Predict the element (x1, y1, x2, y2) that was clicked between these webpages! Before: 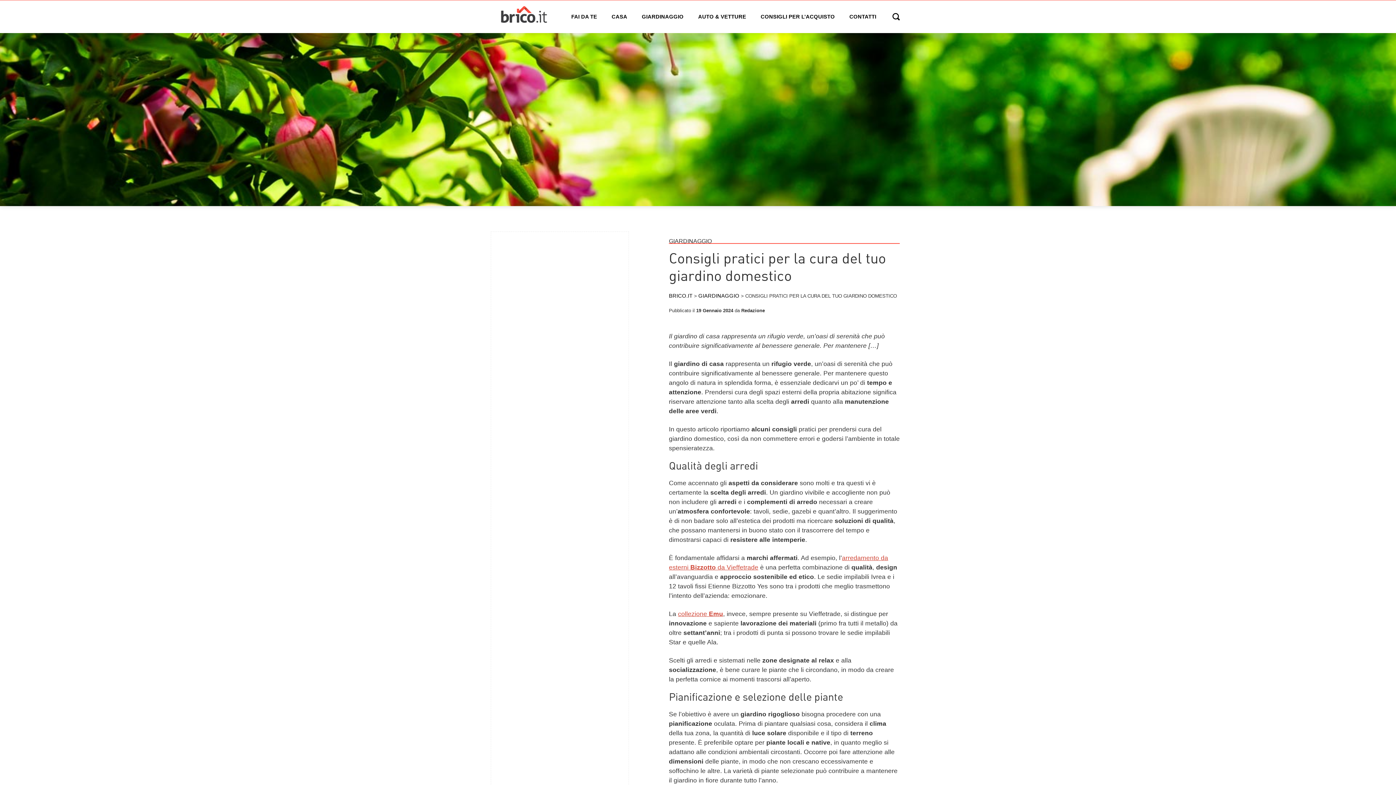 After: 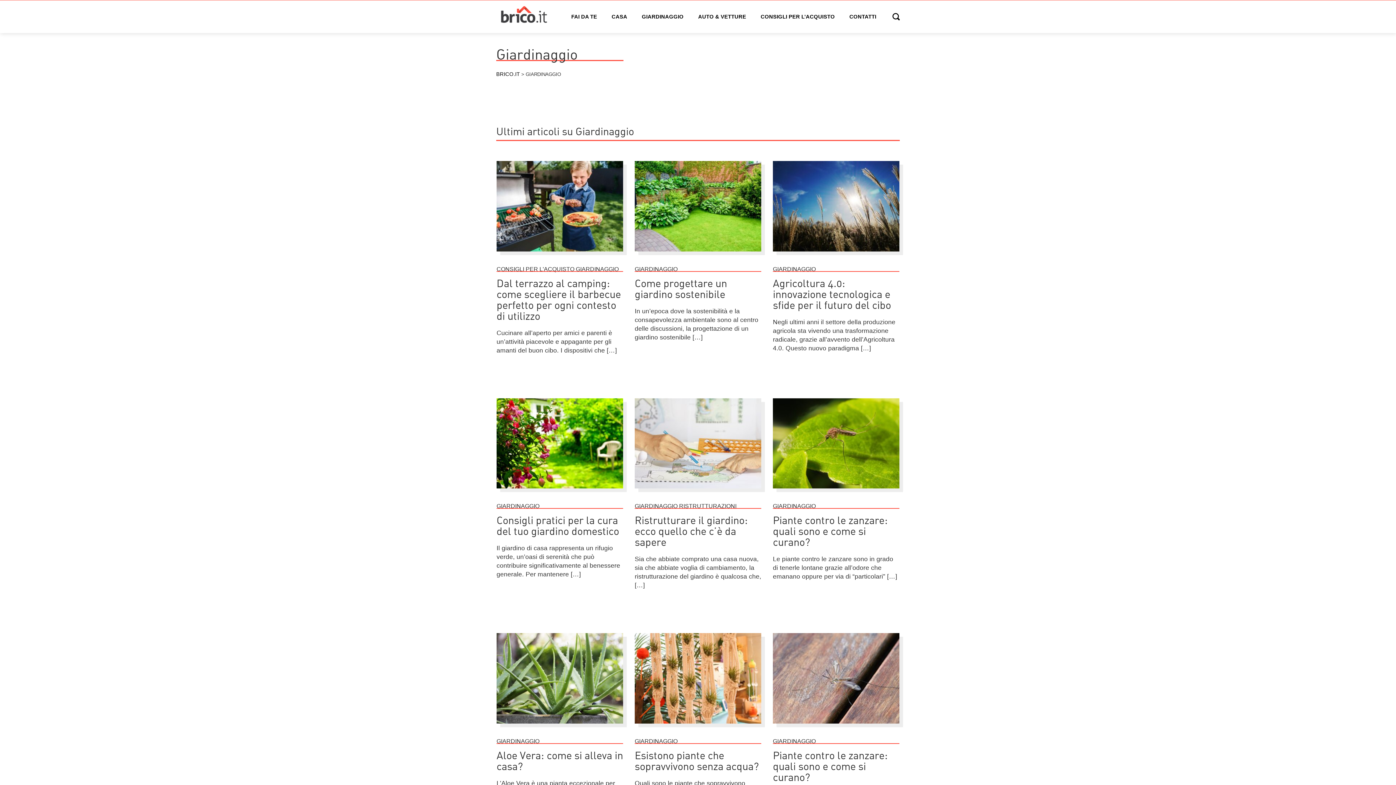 Action: bbox: (698, 293, 739, 298) label: GIARDINAGGIO